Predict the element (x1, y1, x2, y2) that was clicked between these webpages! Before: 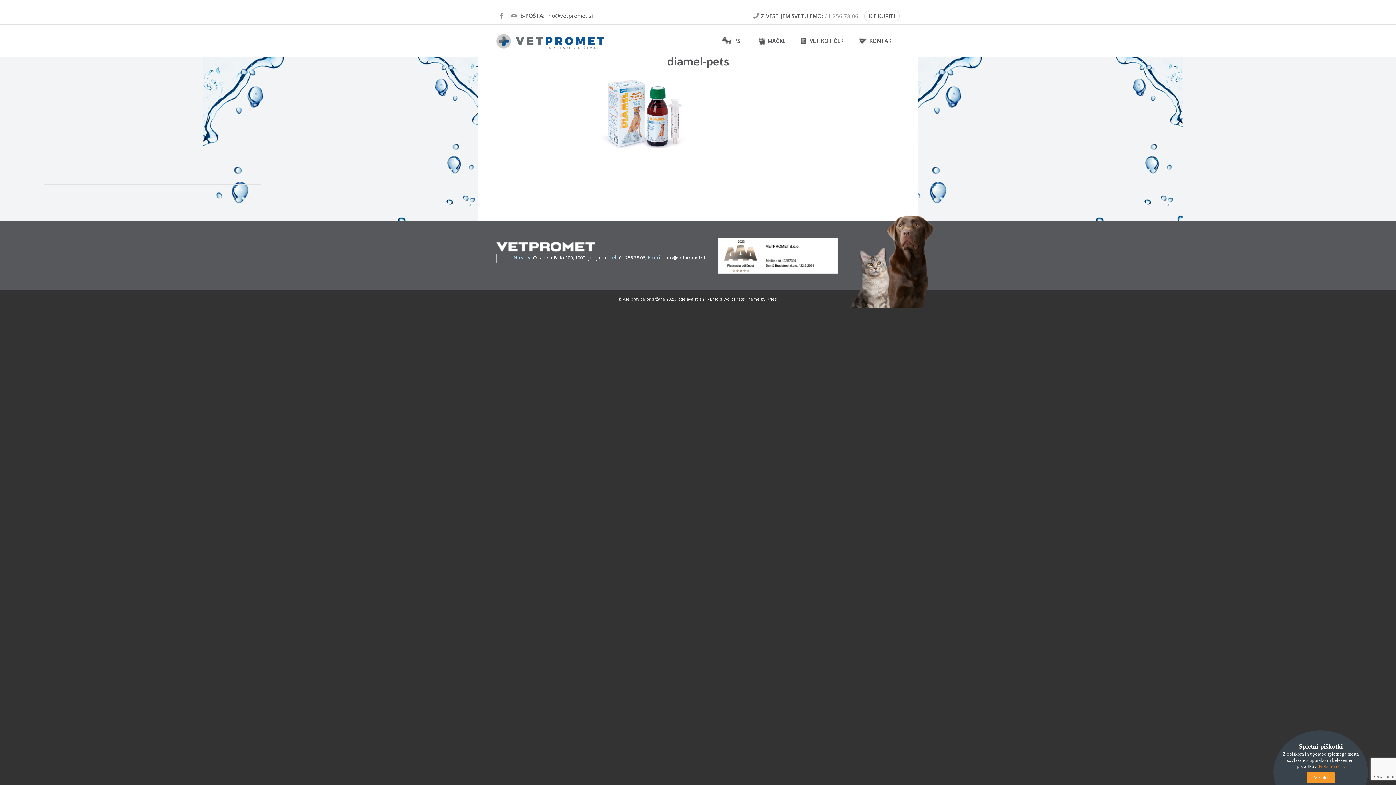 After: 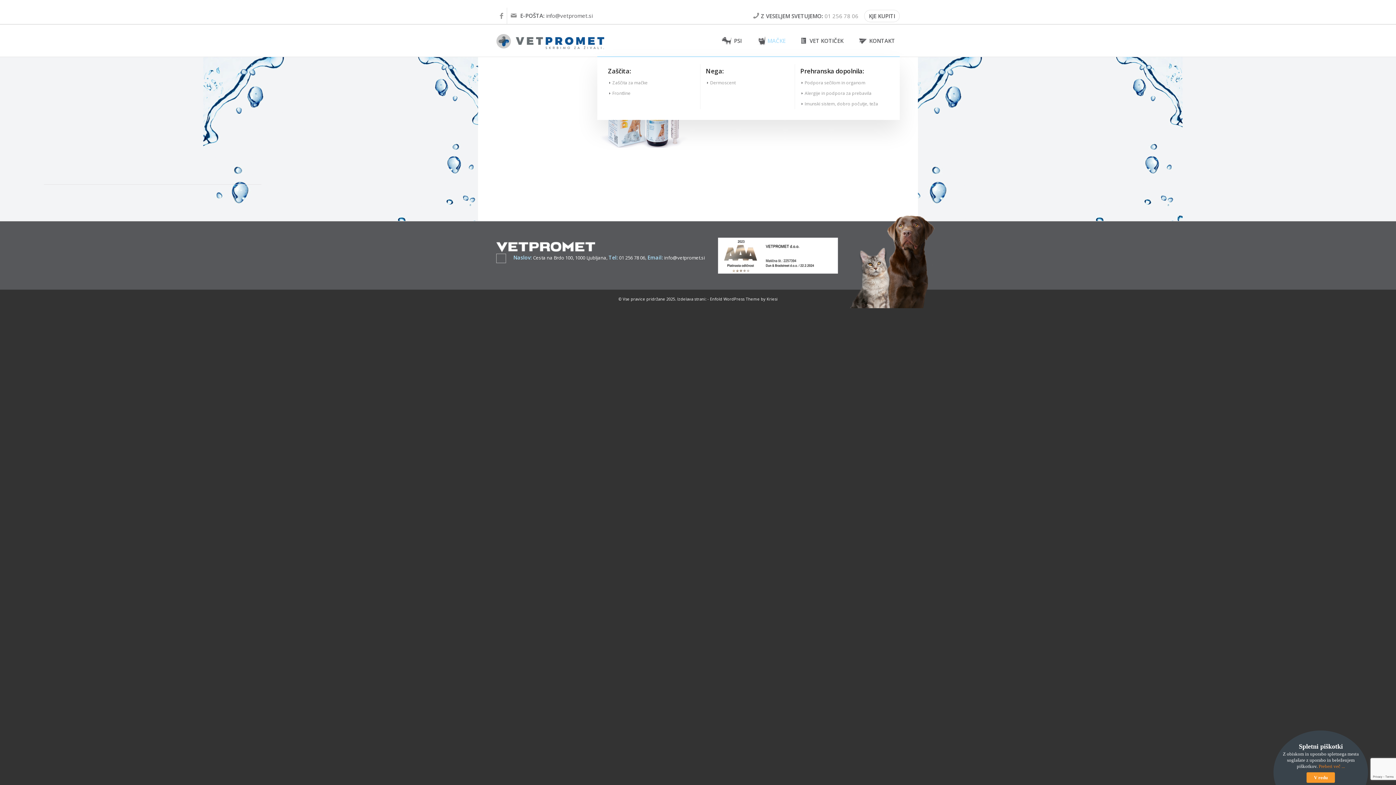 Action: bbox: (762, 24, 790, 56) label: MAČKE